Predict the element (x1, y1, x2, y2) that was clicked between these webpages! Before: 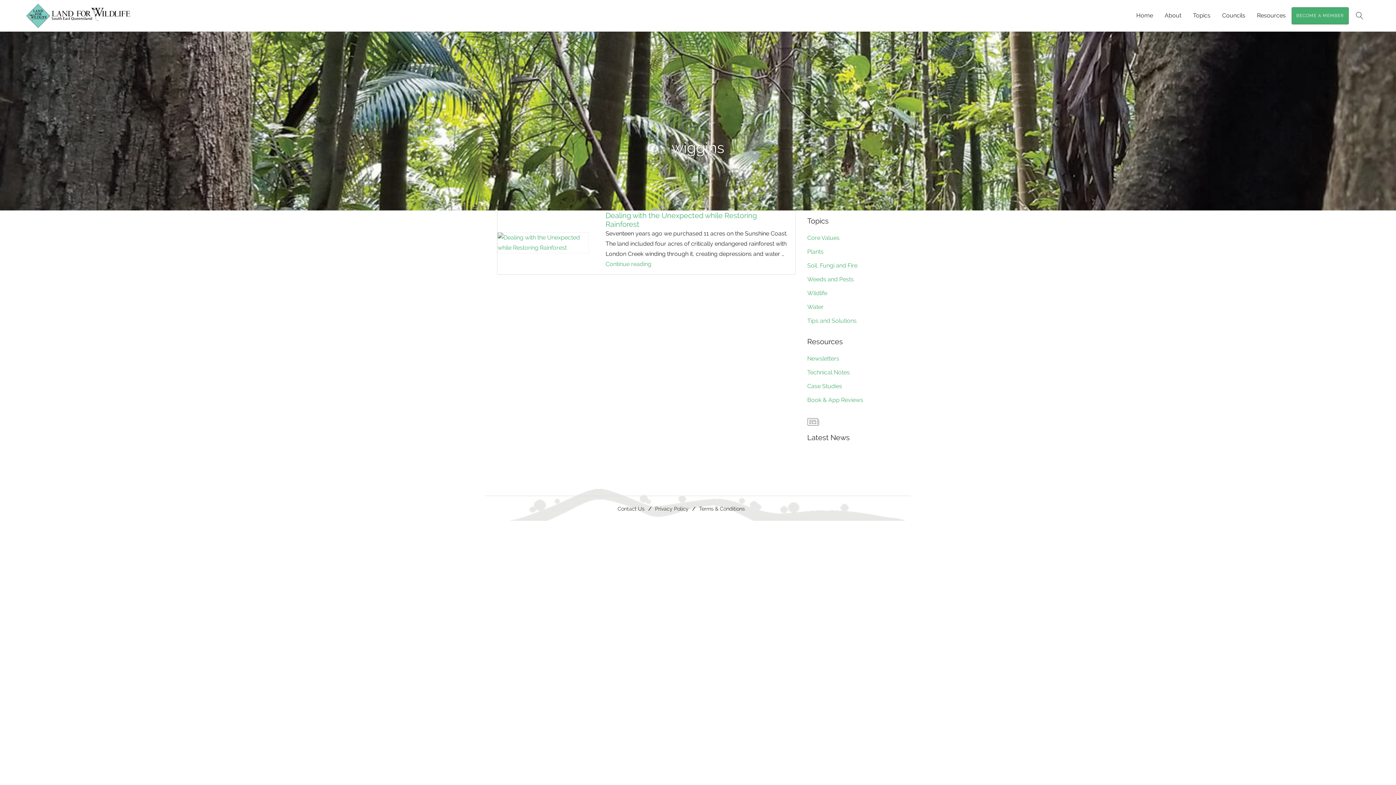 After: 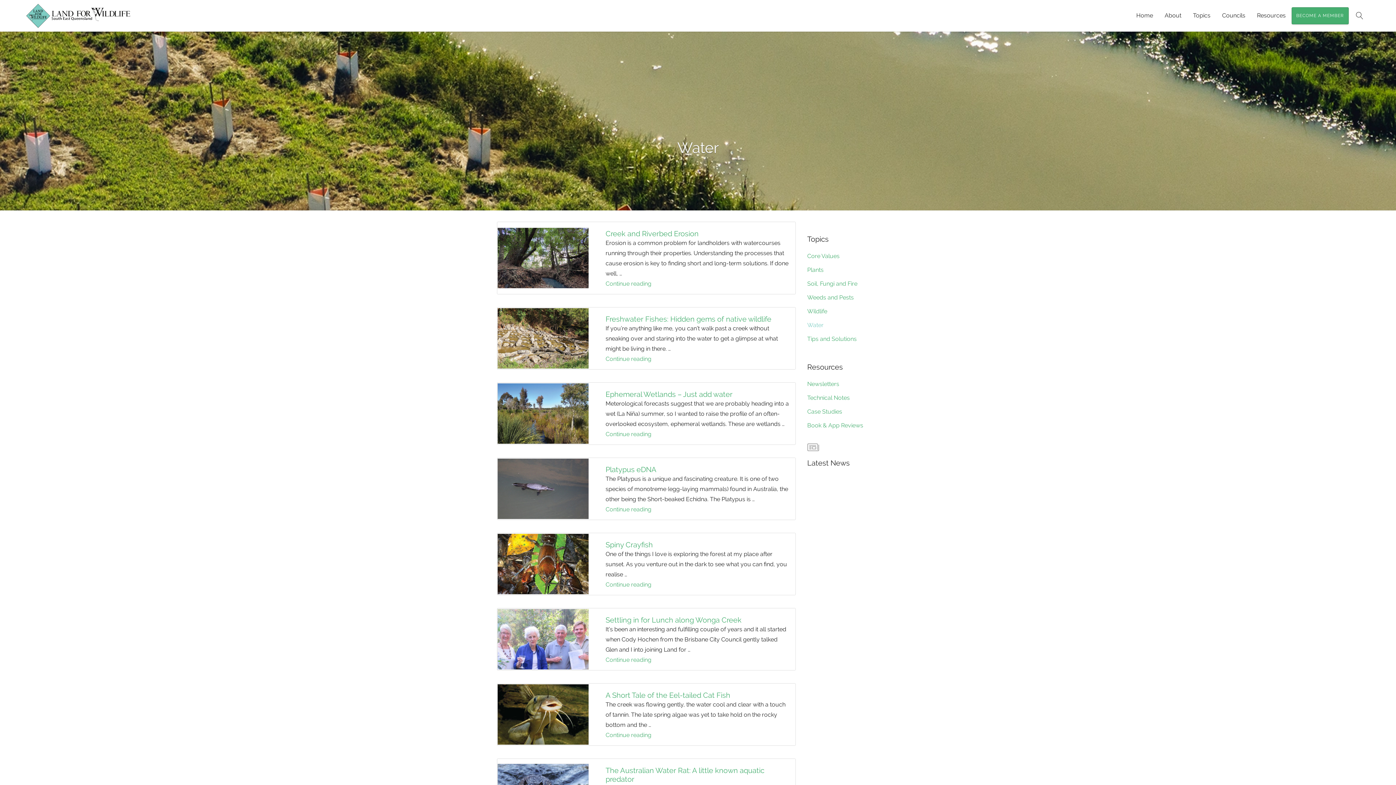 Action: bbox: (807, 303, 823, 310) label: Water